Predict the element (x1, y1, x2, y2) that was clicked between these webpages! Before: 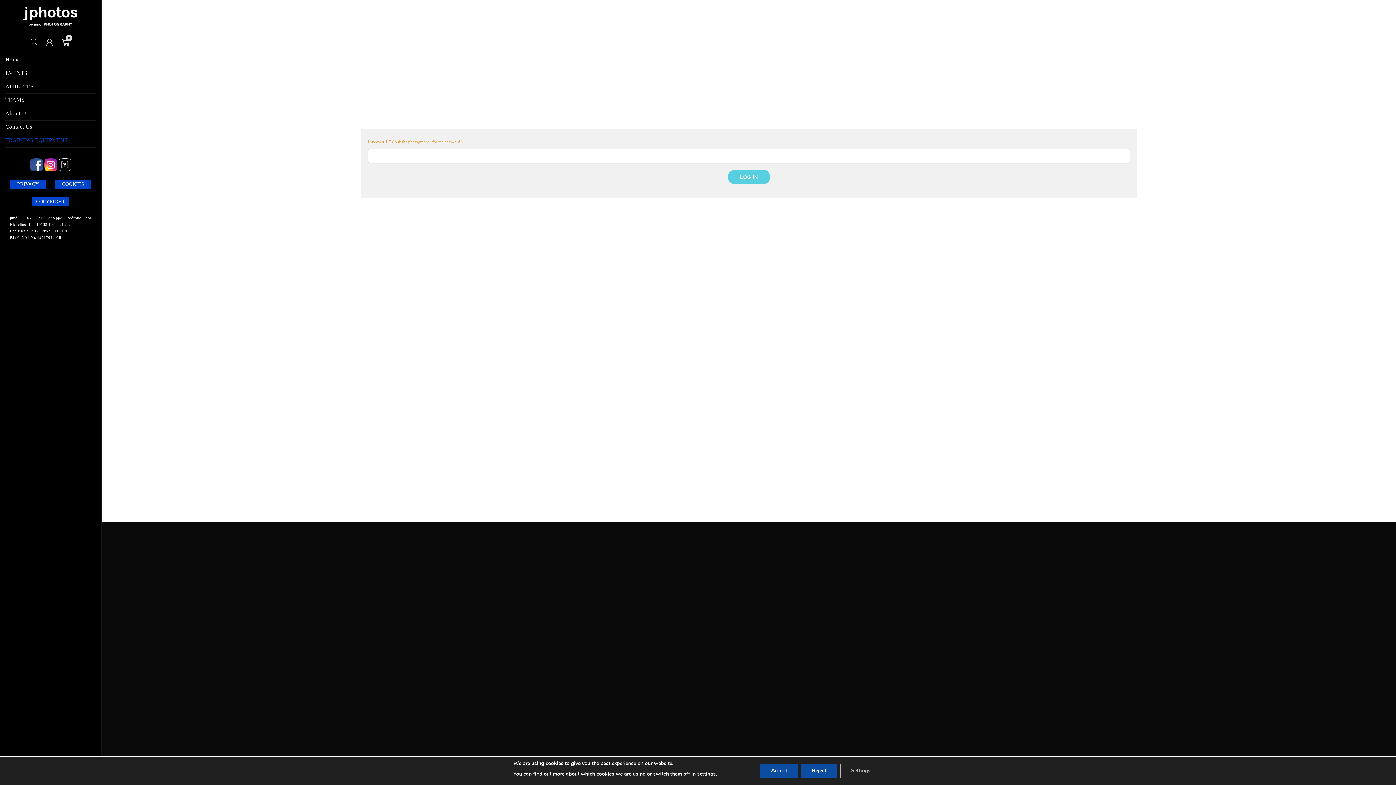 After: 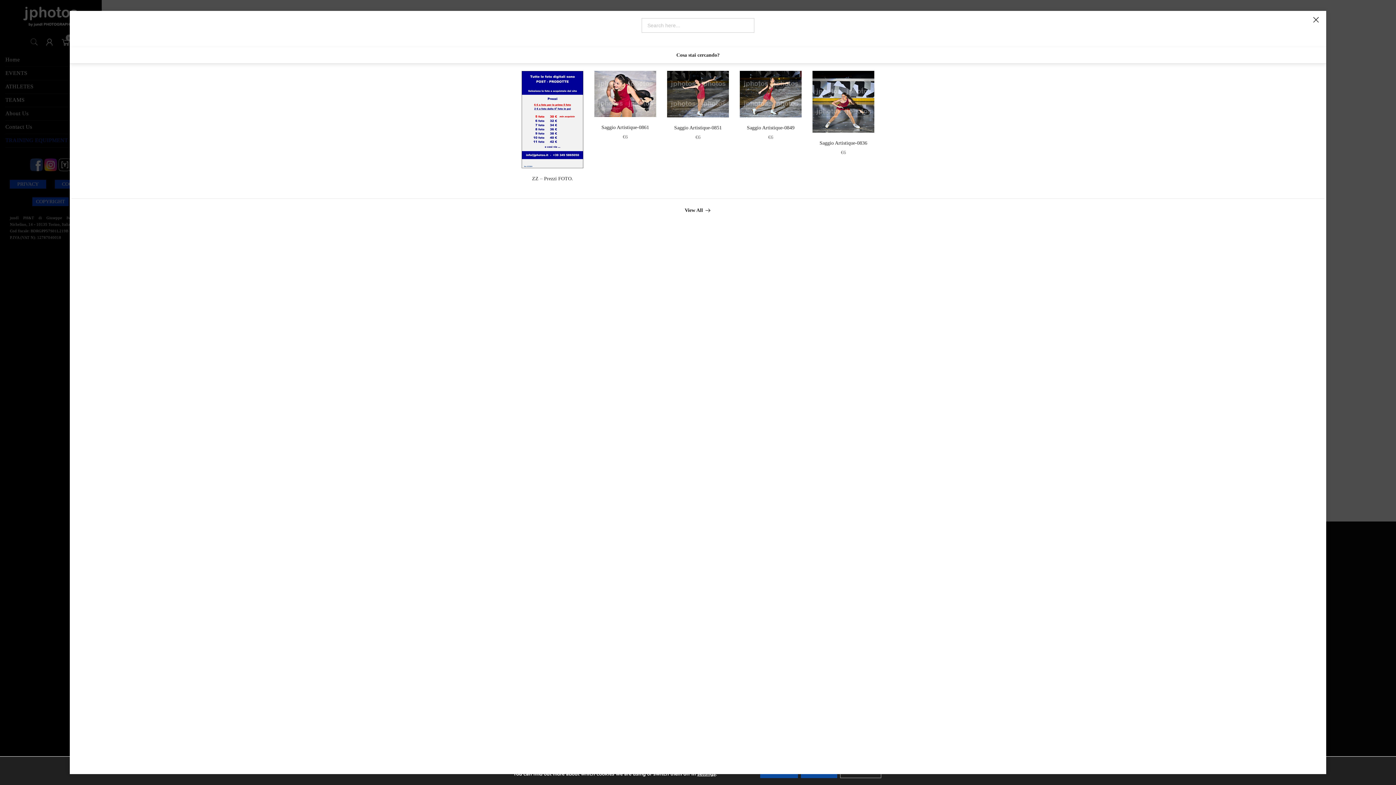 Action: bbox: (26, 34, 41, 49)